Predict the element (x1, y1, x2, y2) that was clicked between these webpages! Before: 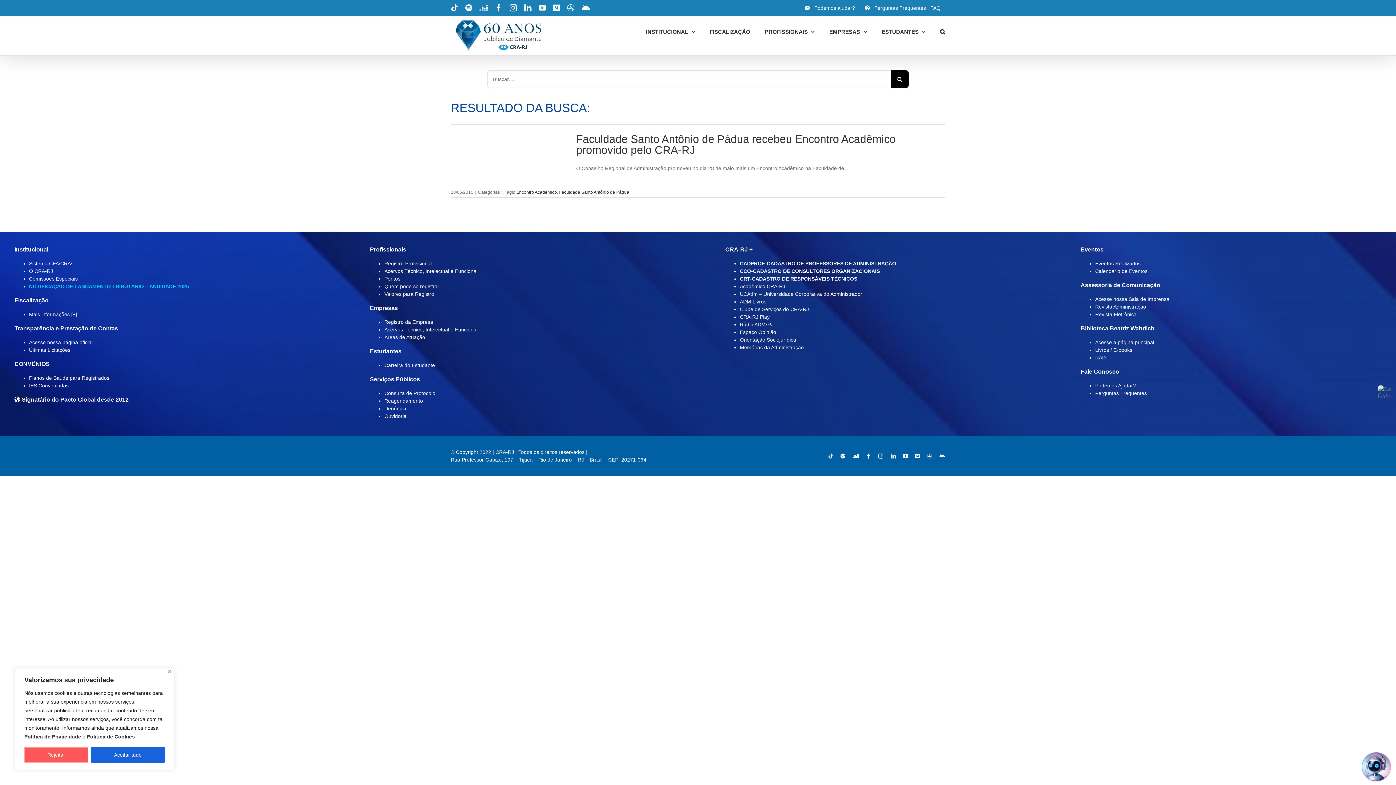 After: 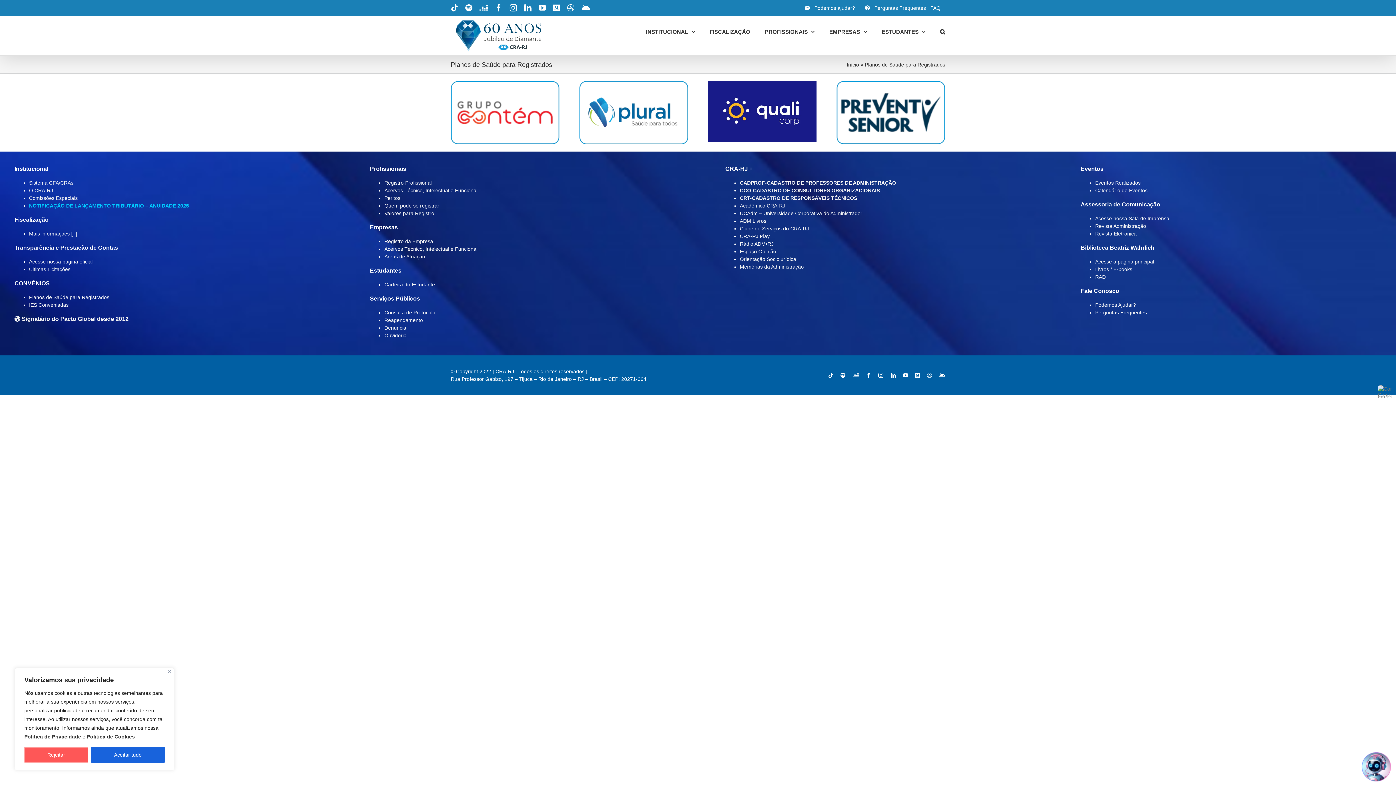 Action: bbox: (29, 375, 109, 381) label: Planos de Saúde para Registrados